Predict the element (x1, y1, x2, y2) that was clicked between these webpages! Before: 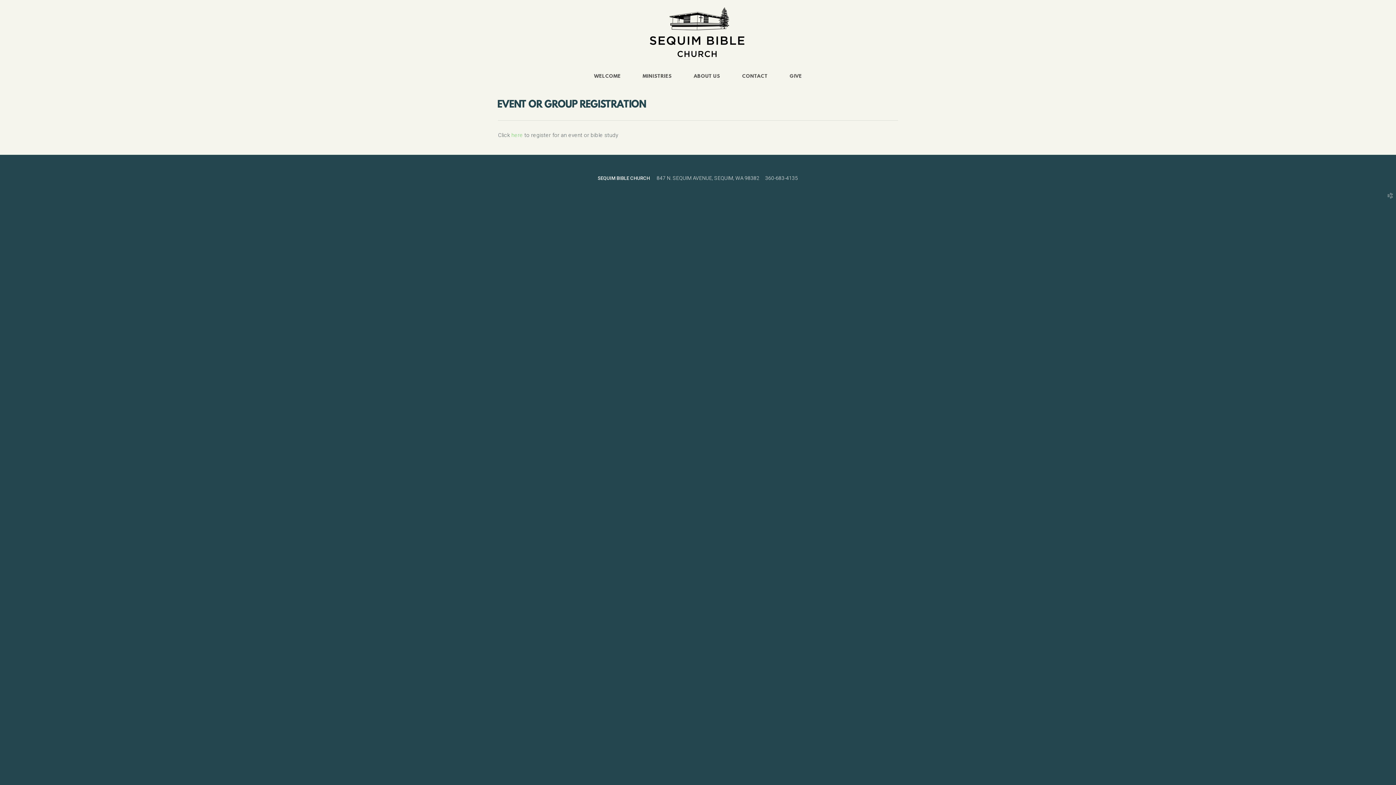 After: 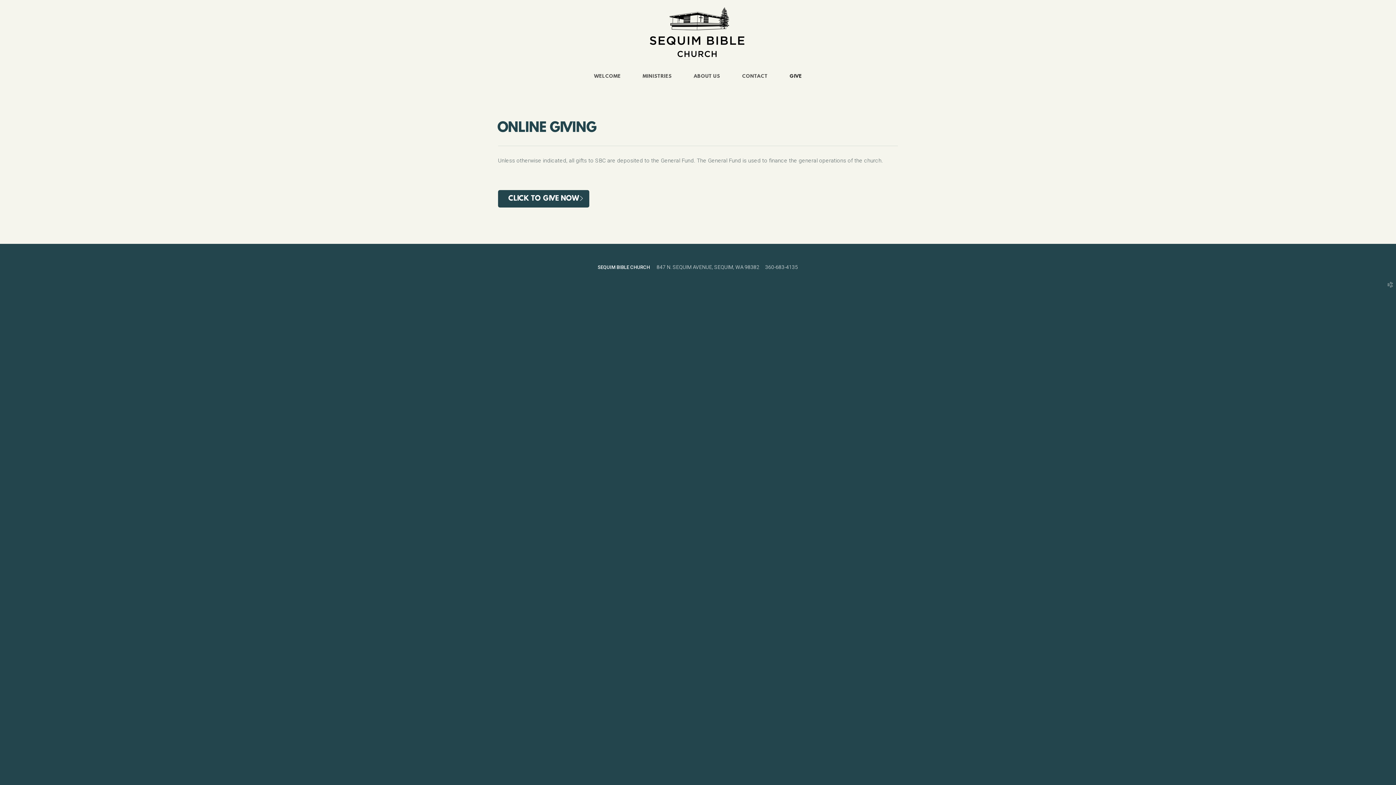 Action: bbox: (789, 73, 802, 79) label: GIVE